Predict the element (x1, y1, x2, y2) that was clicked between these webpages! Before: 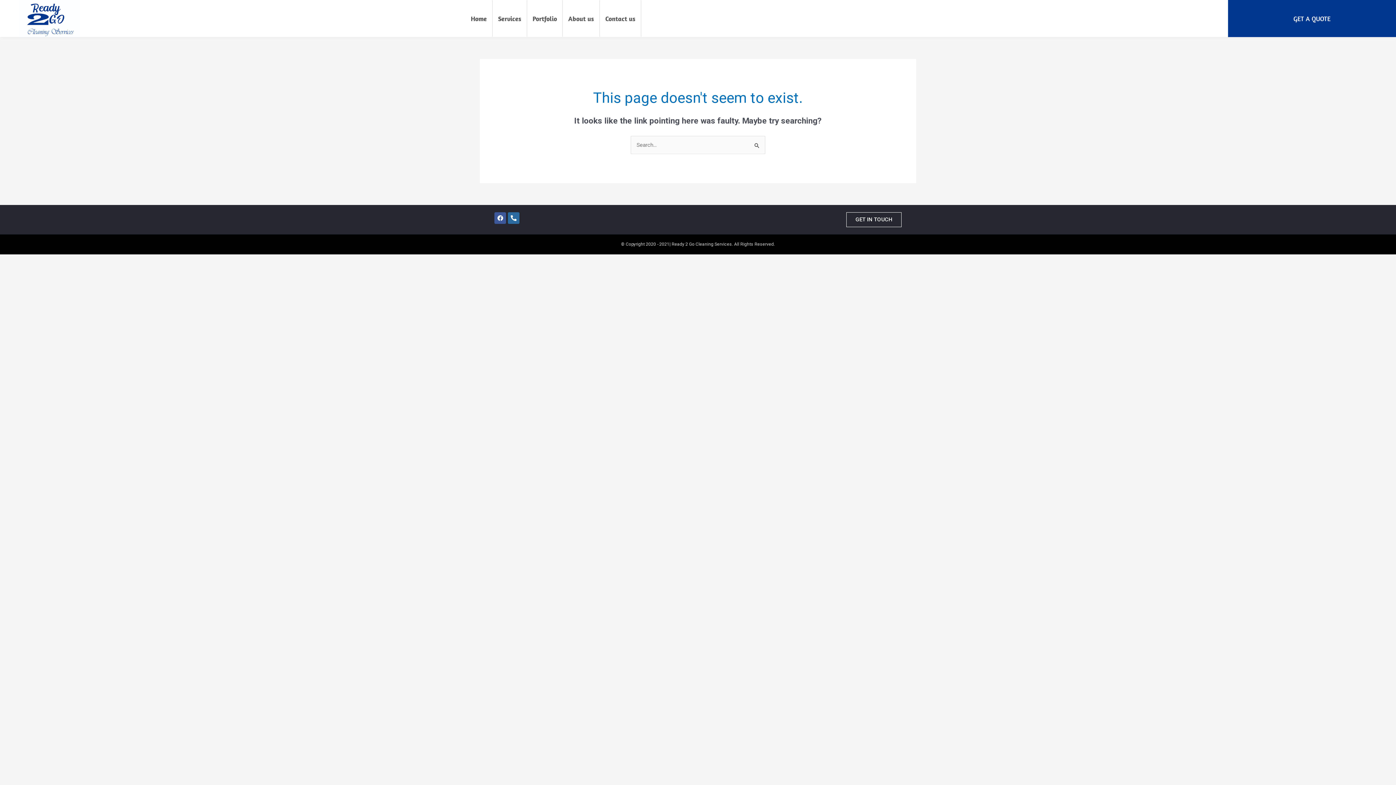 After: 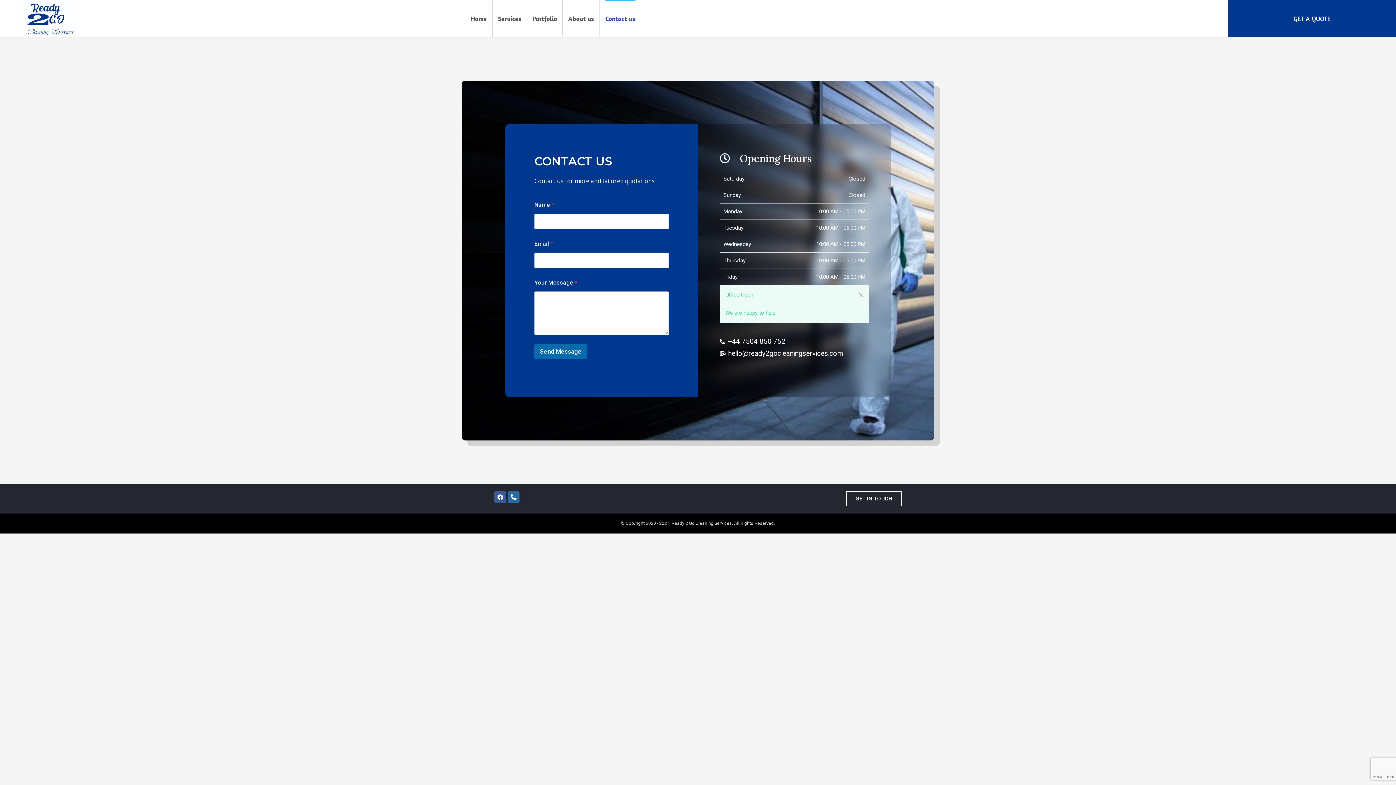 Action: bbox: (846, 212, 901, 227) label: GET IN TOUCH